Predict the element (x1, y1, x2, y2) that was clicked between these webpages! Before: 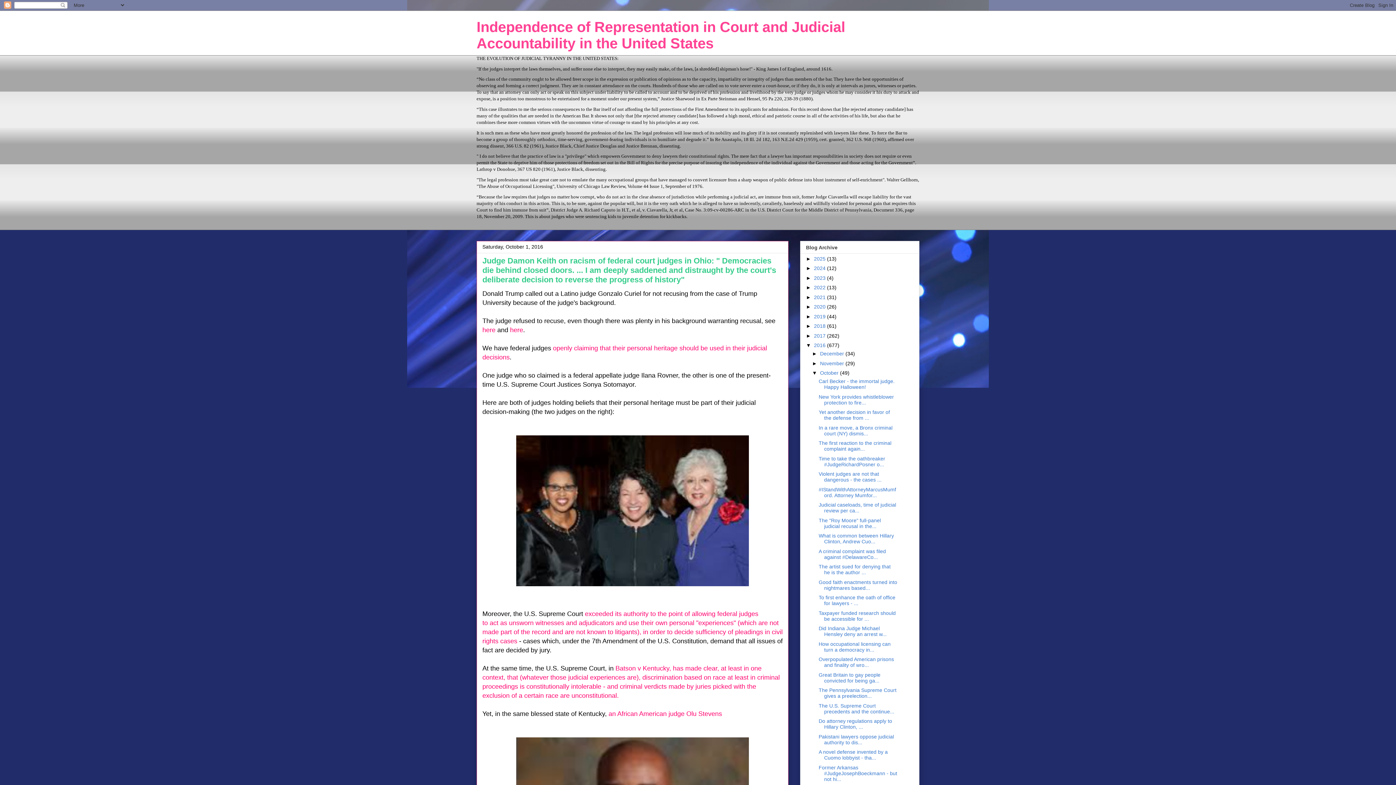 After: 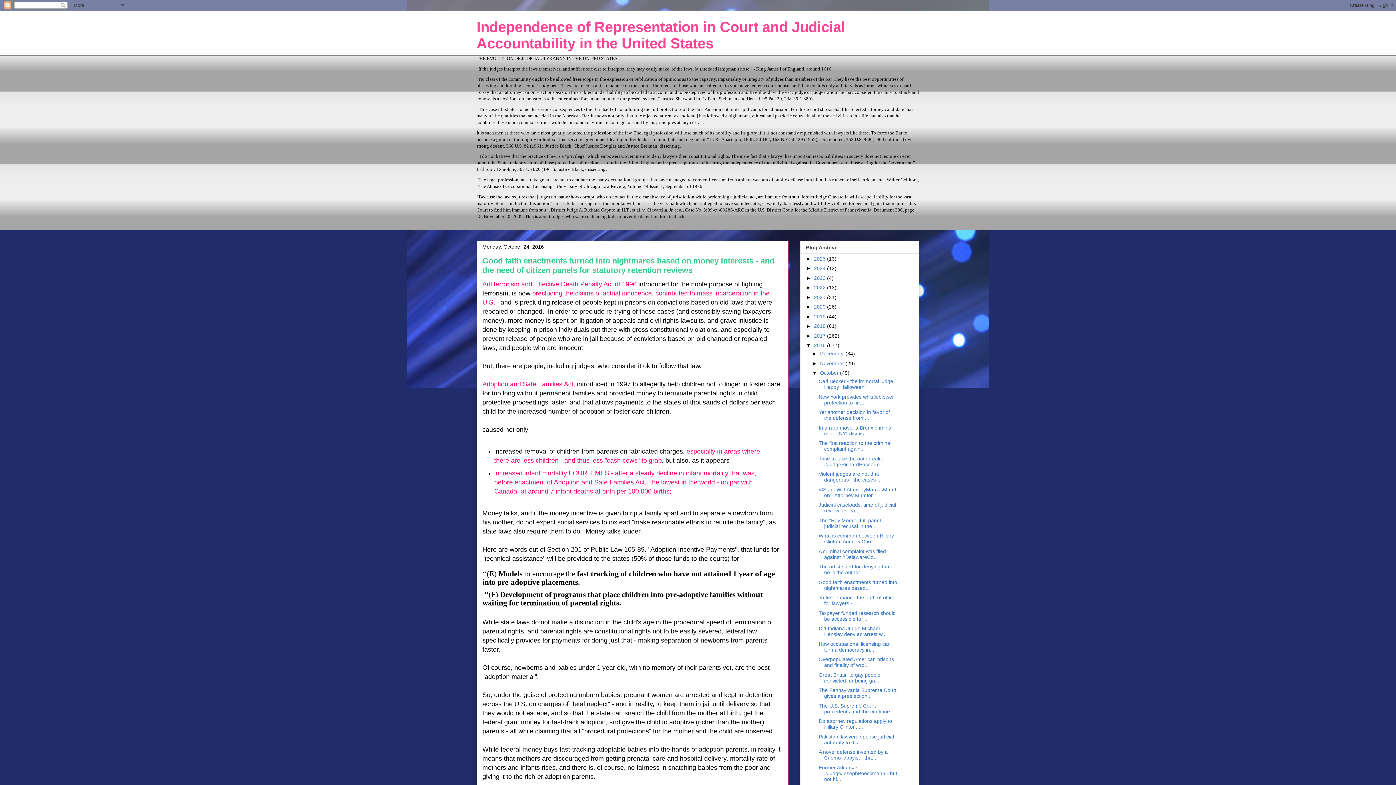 Action: label: Good faith enactments turned into nightmares based... bbox: (818, 579, 897, 591)